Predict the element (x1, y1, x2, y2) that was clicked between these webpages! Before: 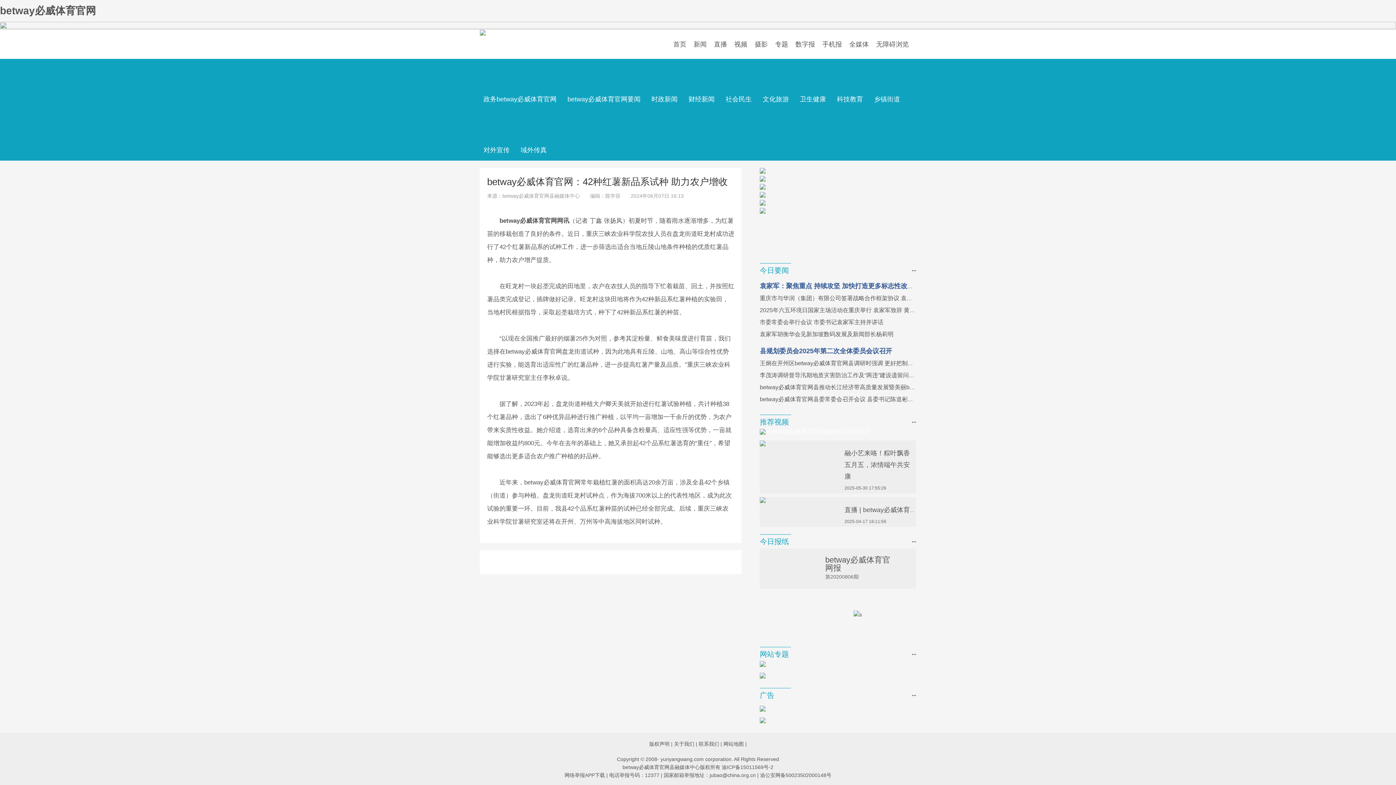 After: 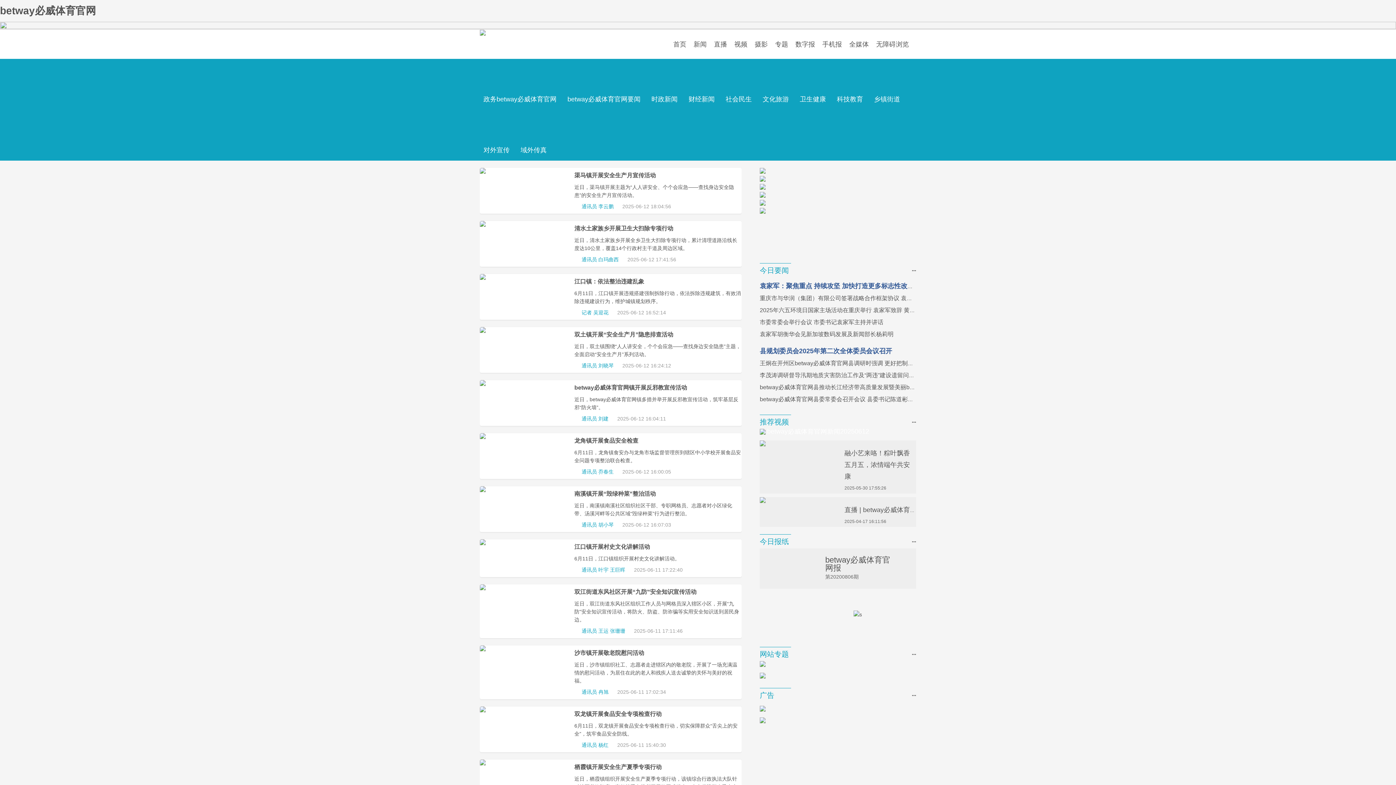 Action: label: 乡镇街道 bbox: (874, 95, 900, 102)